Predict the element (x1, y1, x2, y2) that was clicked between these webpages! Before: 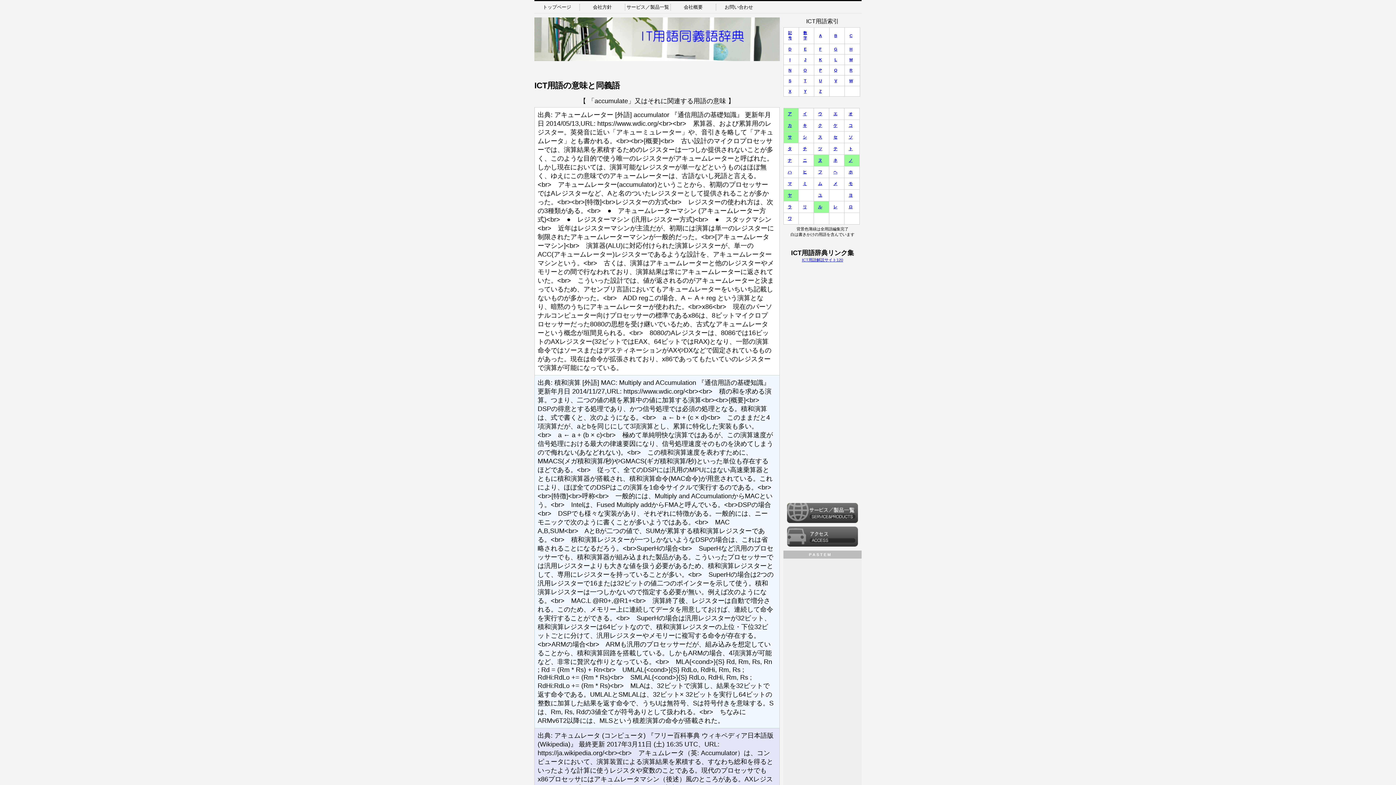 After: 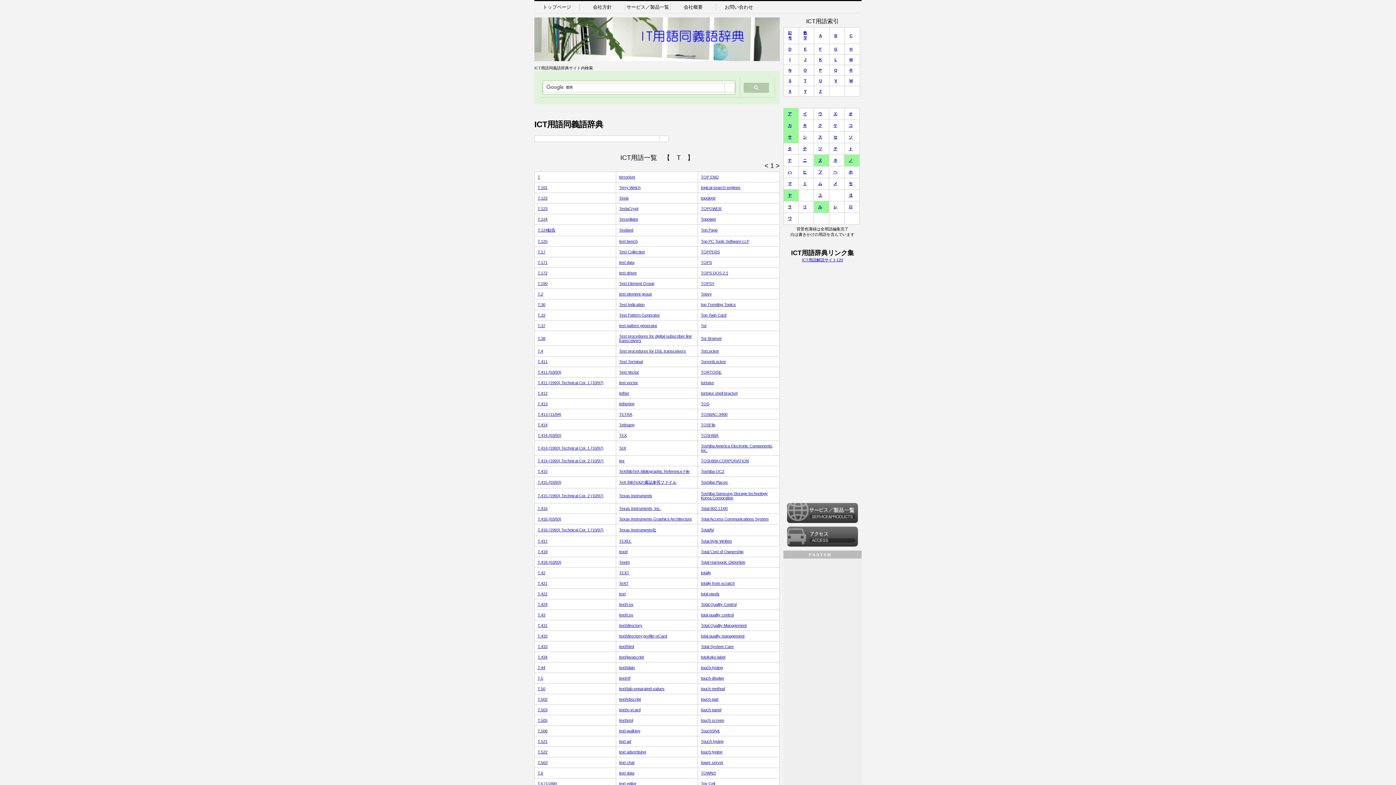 Action: bbox: (804, 78, 806, 82) label: T